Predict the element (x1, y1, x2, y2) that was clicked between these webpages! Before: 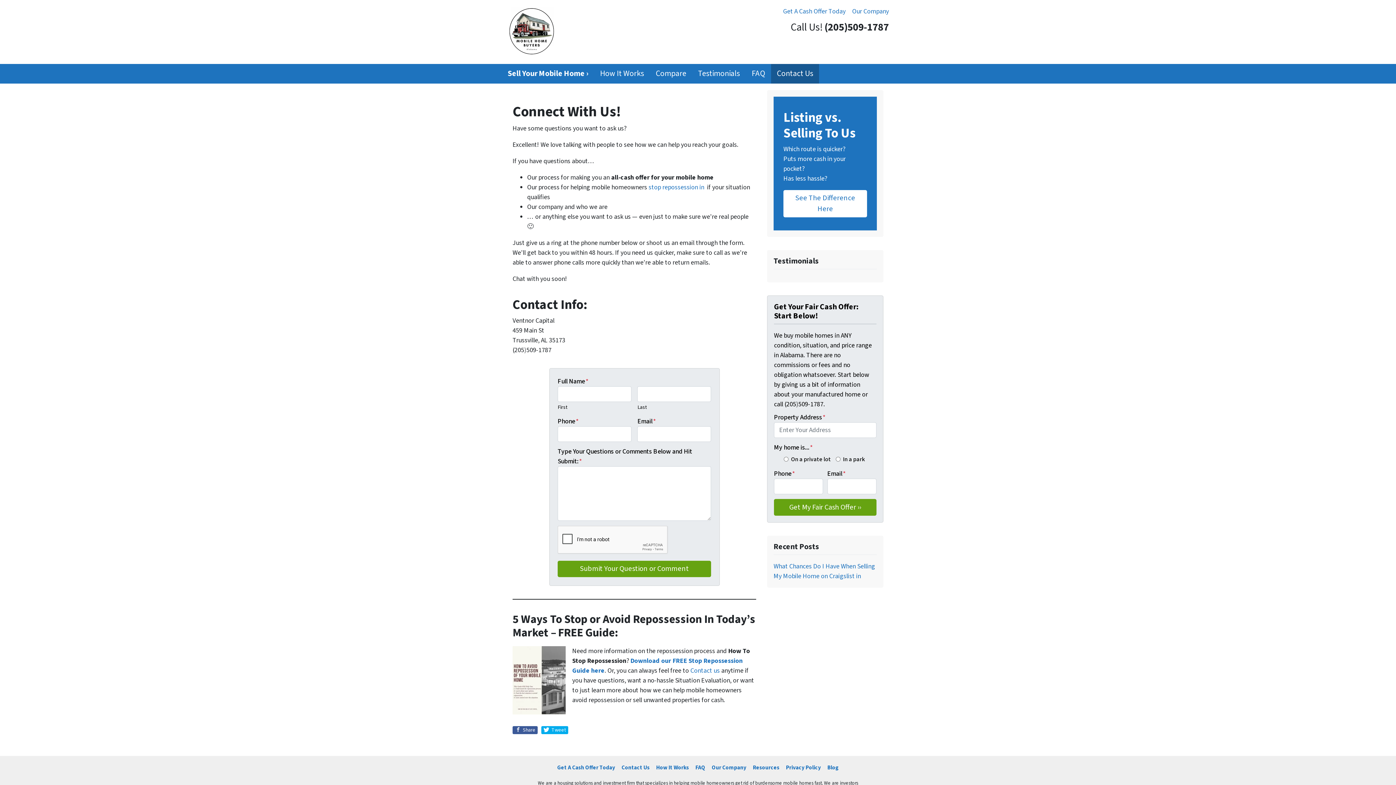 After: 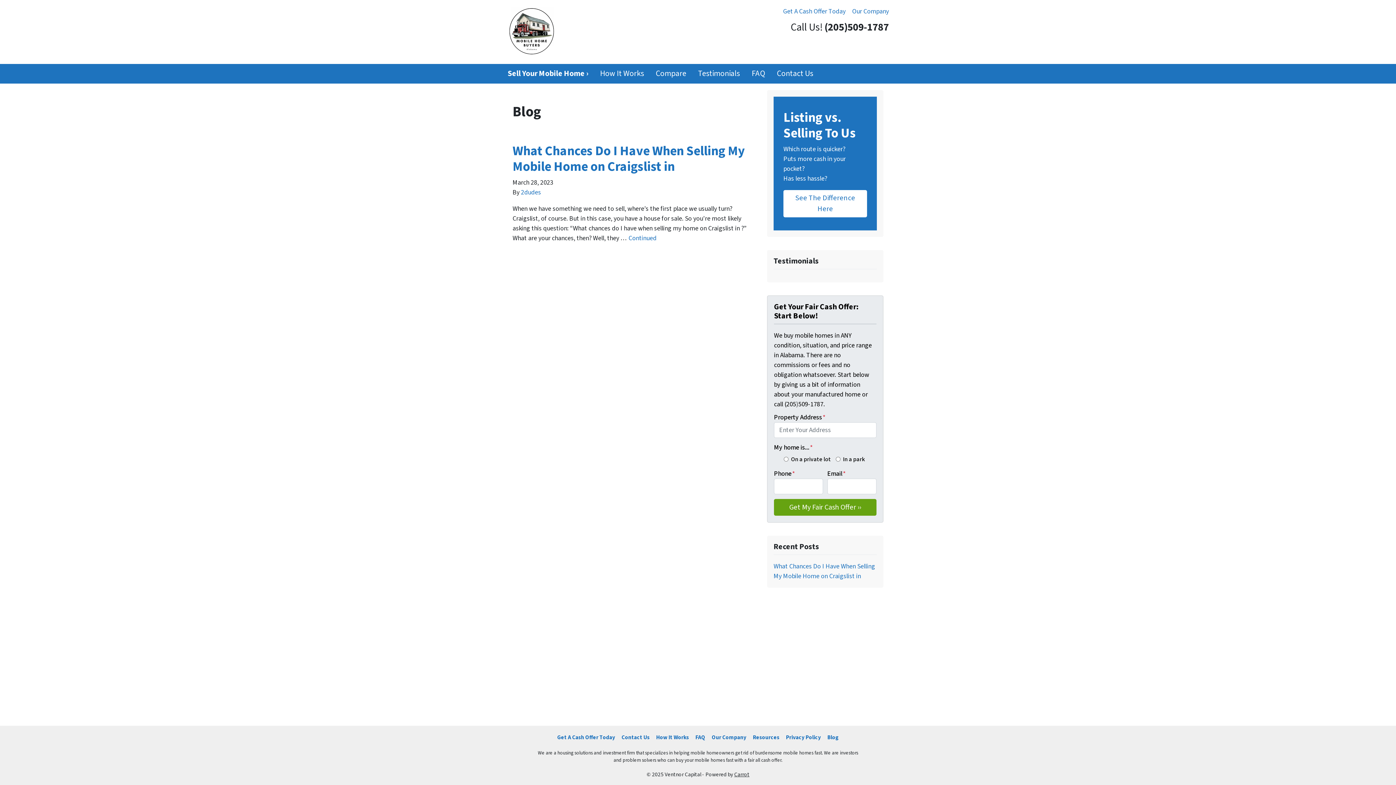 Action: bbox: (824, 762, 842, 773) label: Blog